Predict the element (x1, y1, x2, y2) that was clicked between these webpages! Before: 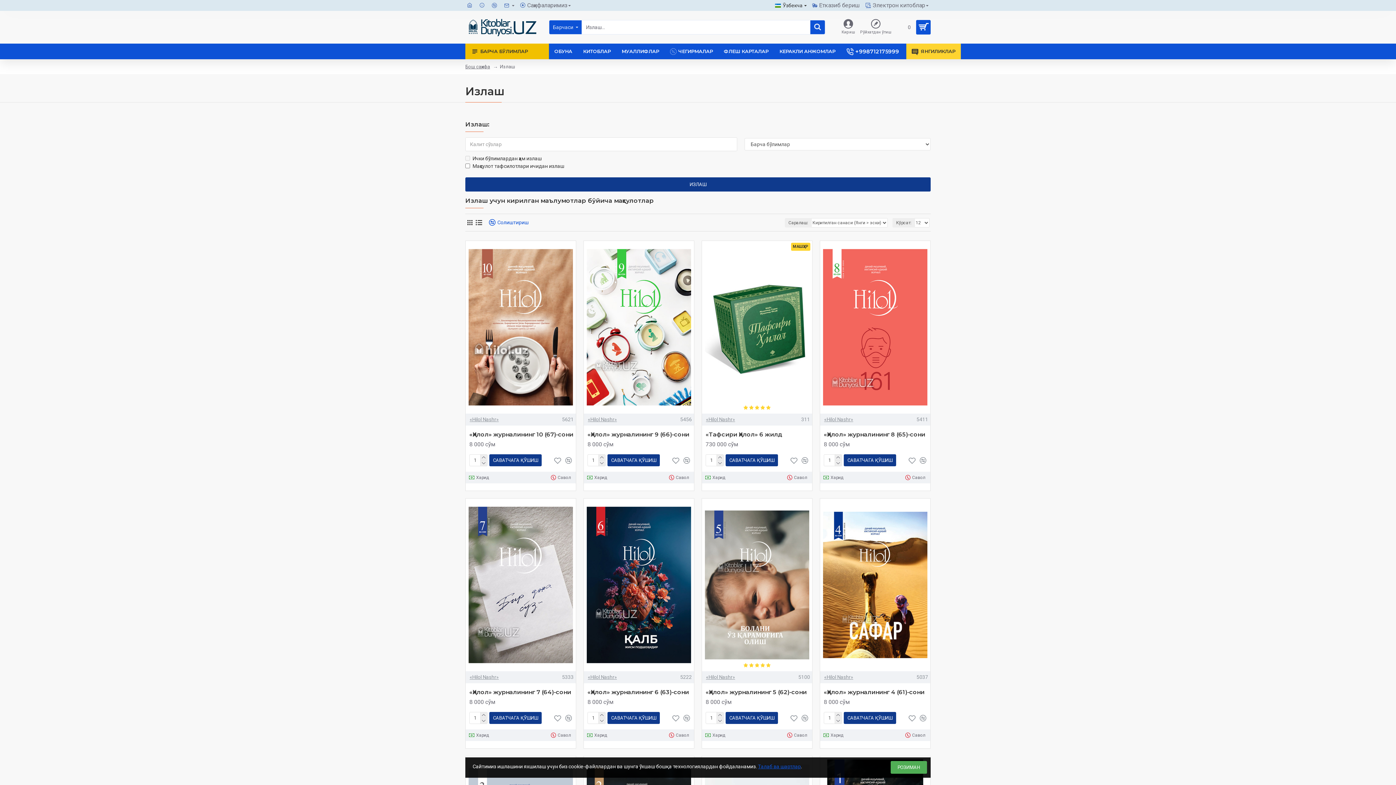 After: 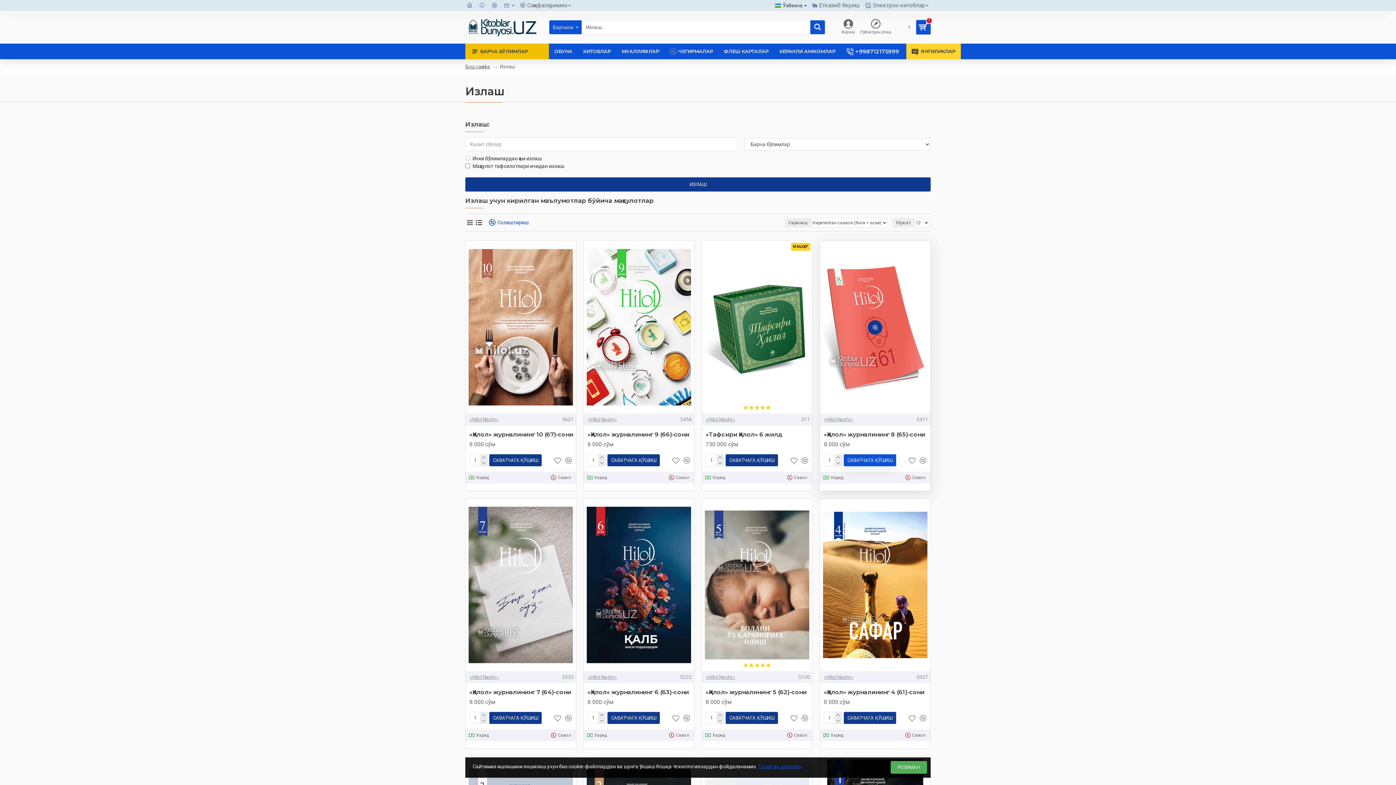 Action: bbox: (843, 454, 896, 466) label: САВАТЧАГА ҚЎШИШ